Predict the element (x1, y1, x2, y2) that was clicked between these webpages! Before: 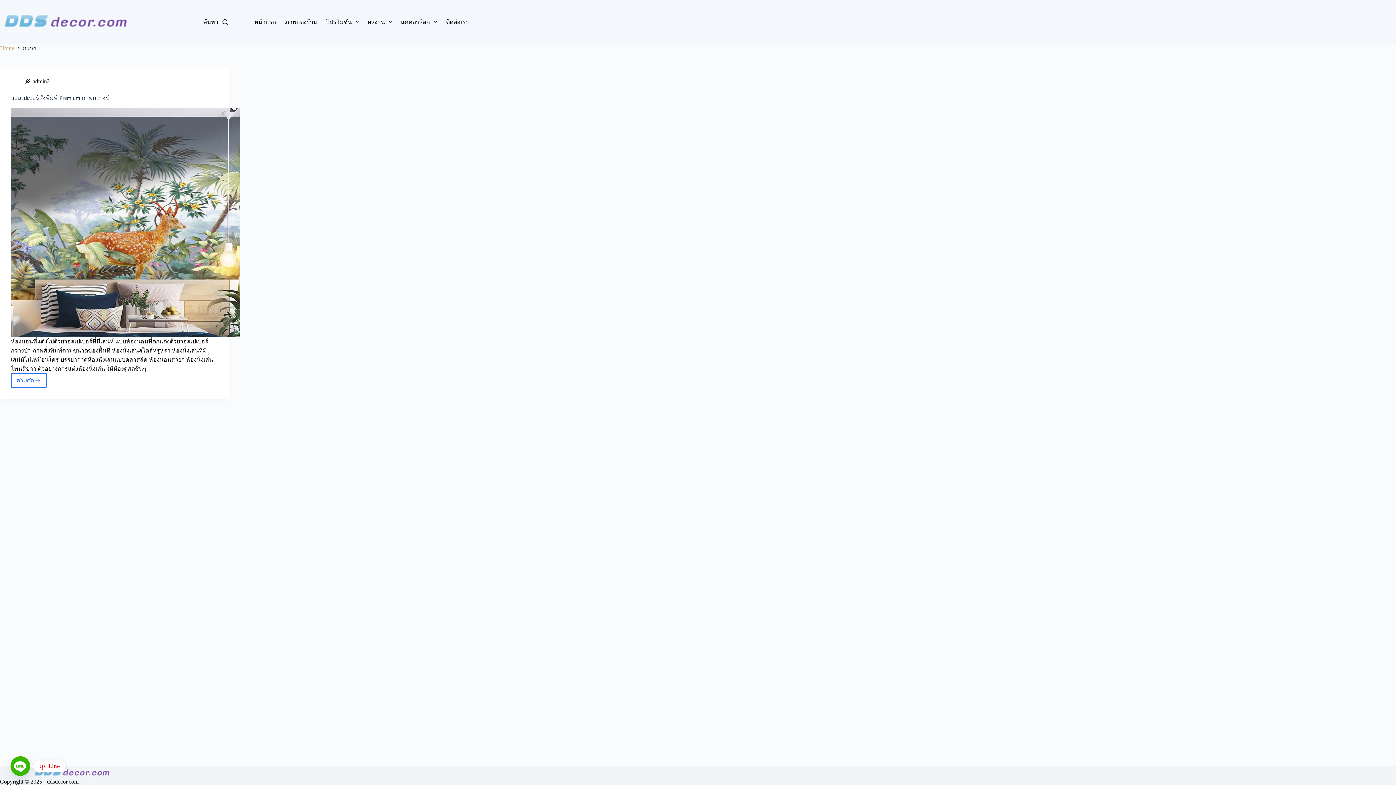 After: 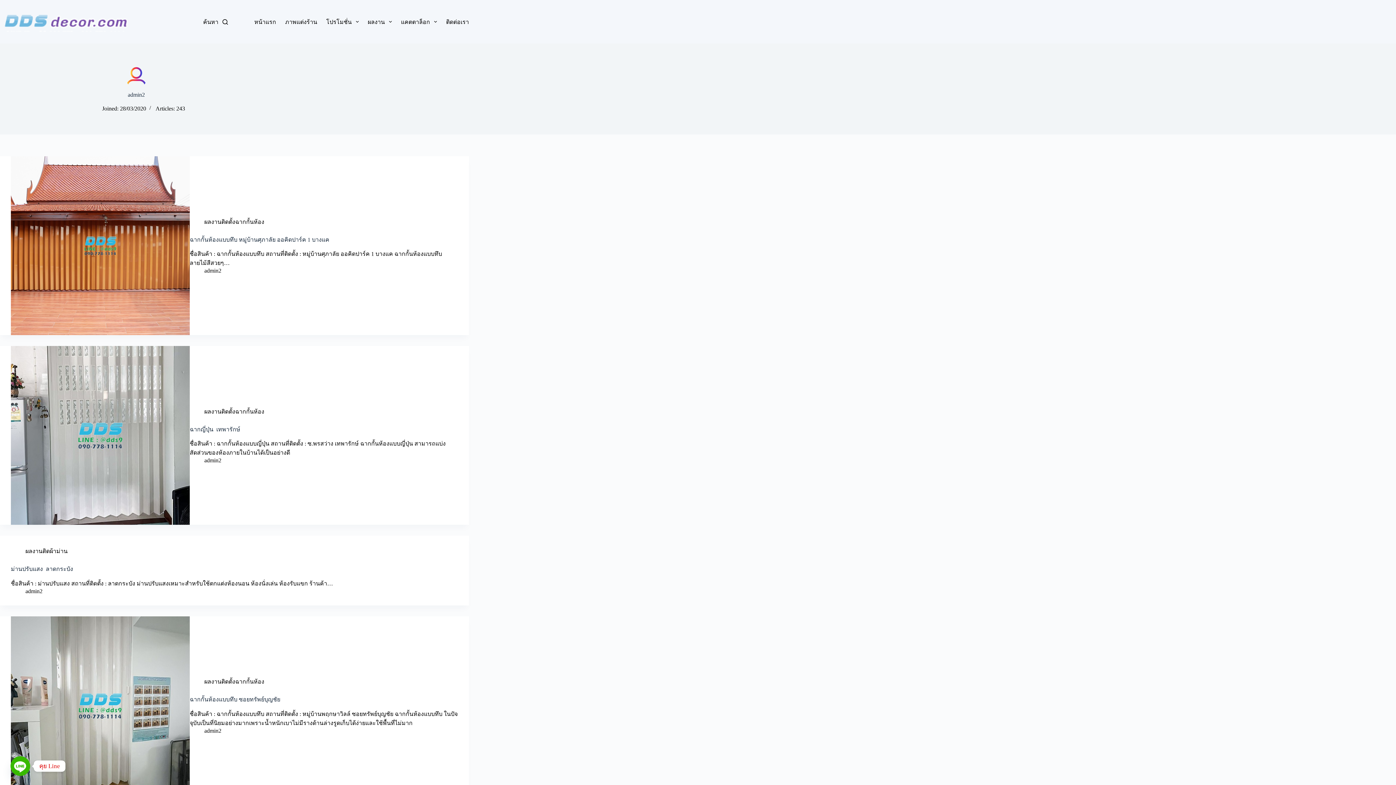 Action: label: admin2 bbox: (32, 78, 49, 84)